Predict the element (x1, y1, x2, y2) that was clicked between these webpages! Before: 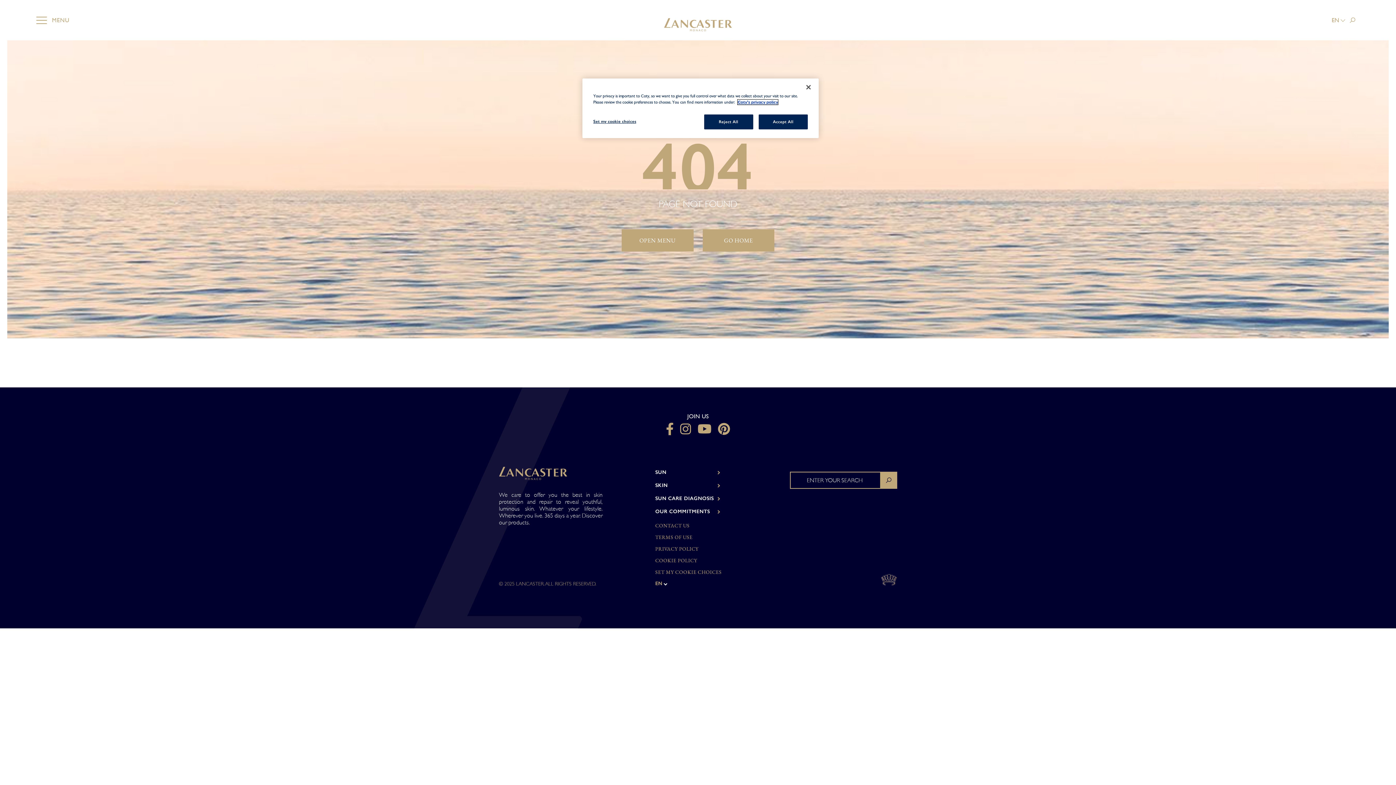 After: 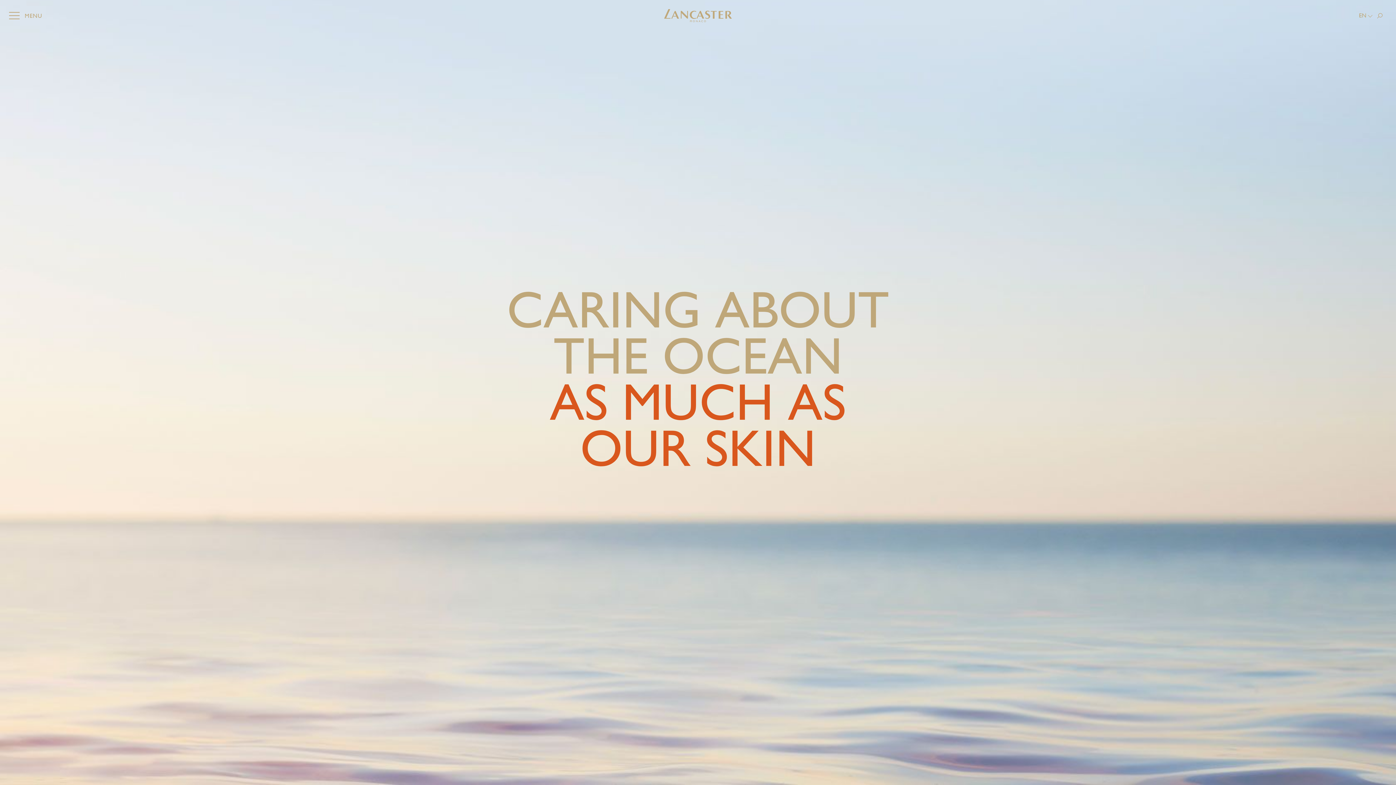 Action: label: OUR COMMITMENTS bbox: (655, 505, 726, 518)